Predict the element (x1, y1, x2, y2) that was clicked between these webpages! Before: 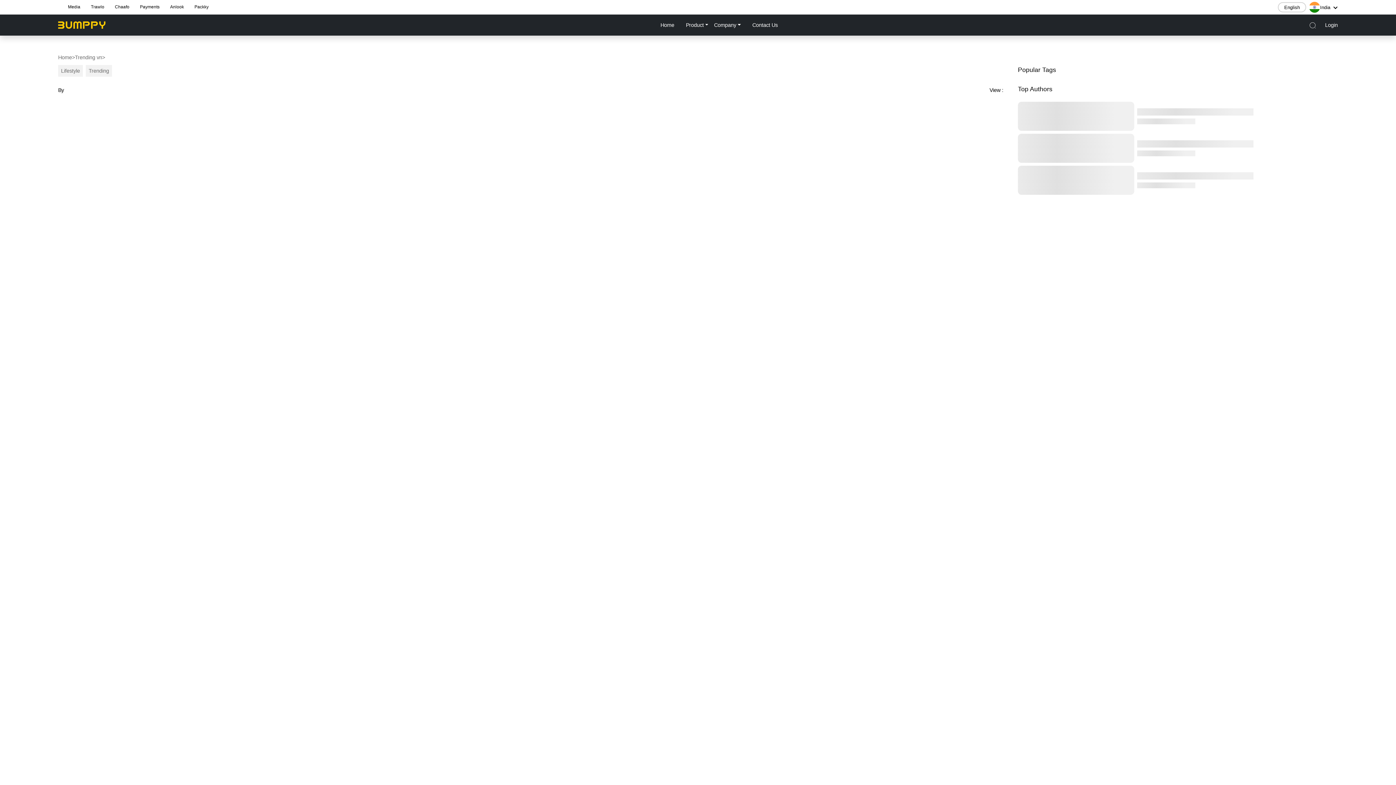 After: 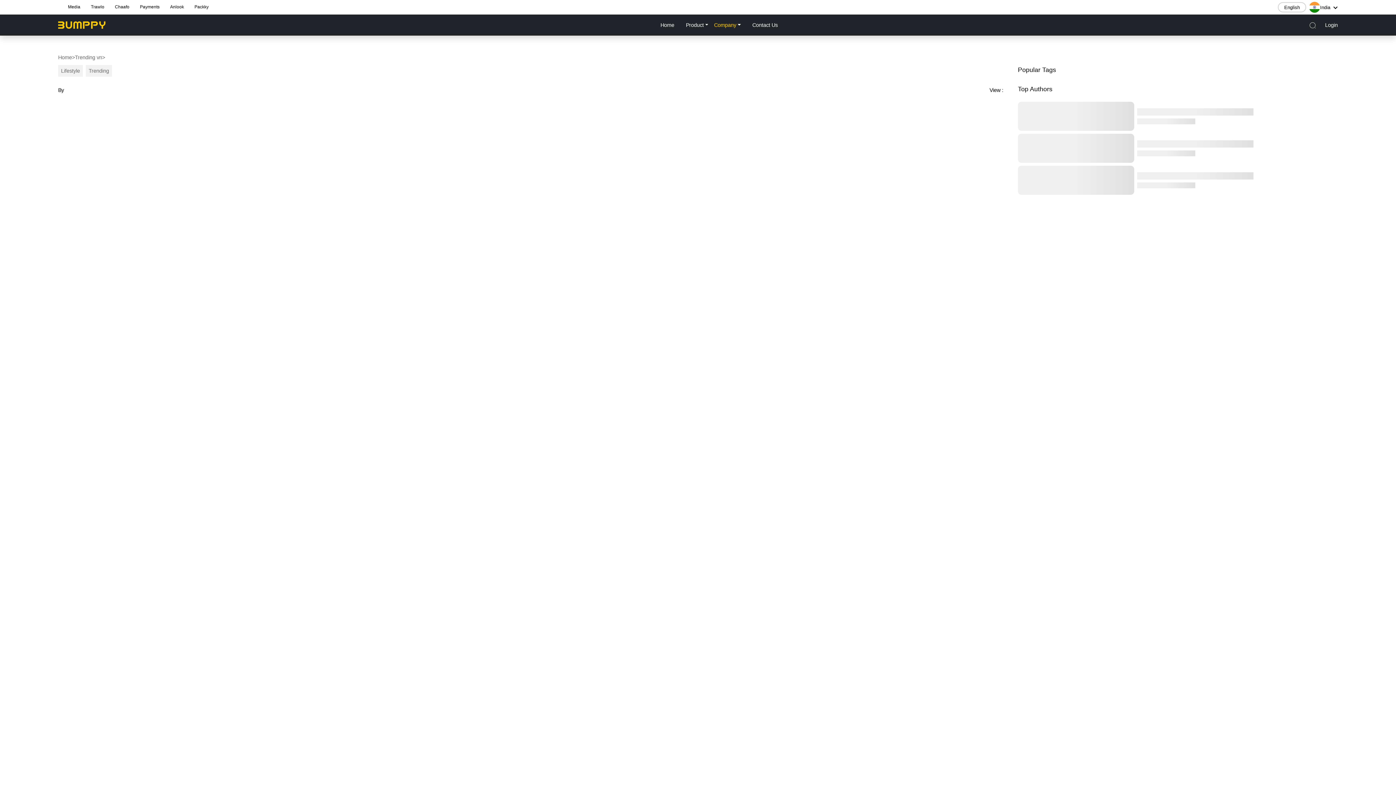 Action: label: Company bbox: (711, 21, 743, 28)